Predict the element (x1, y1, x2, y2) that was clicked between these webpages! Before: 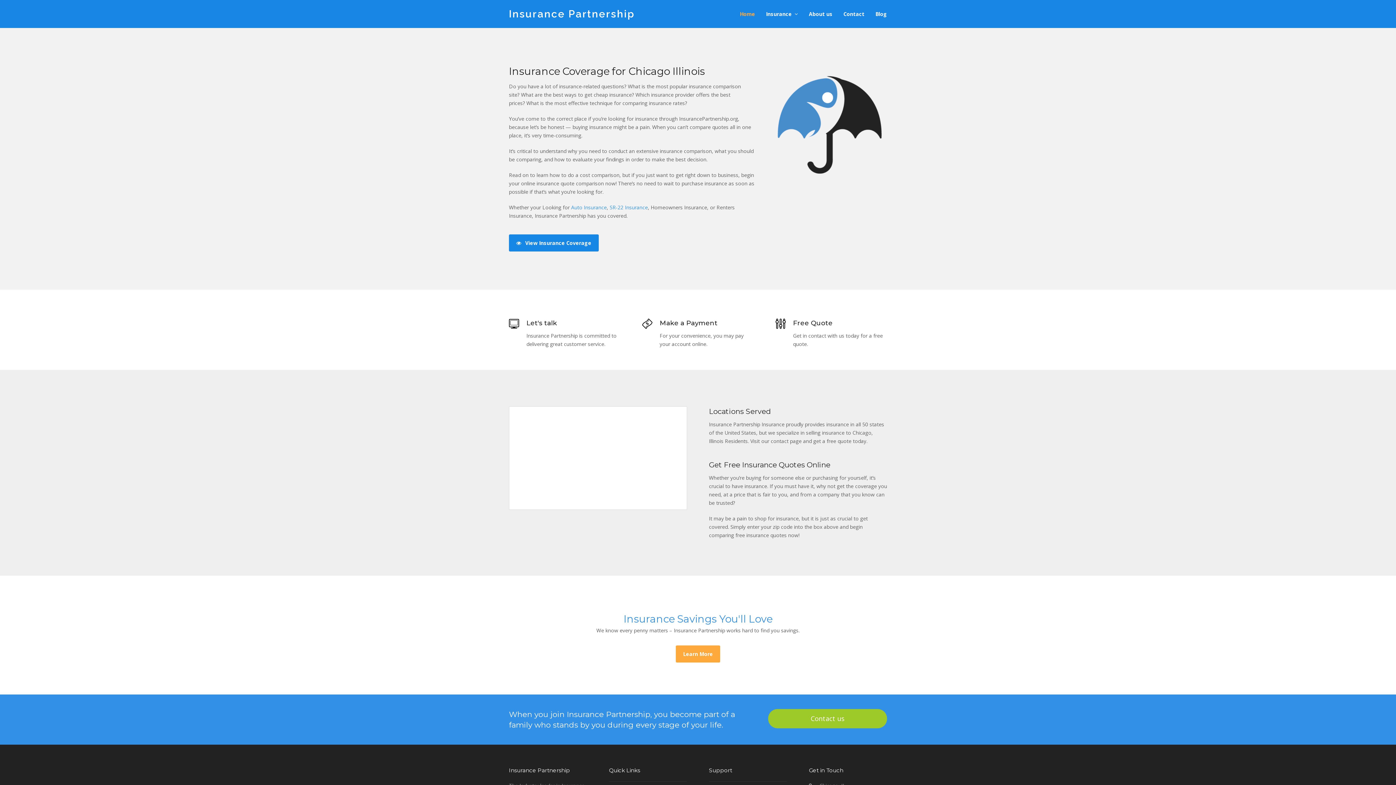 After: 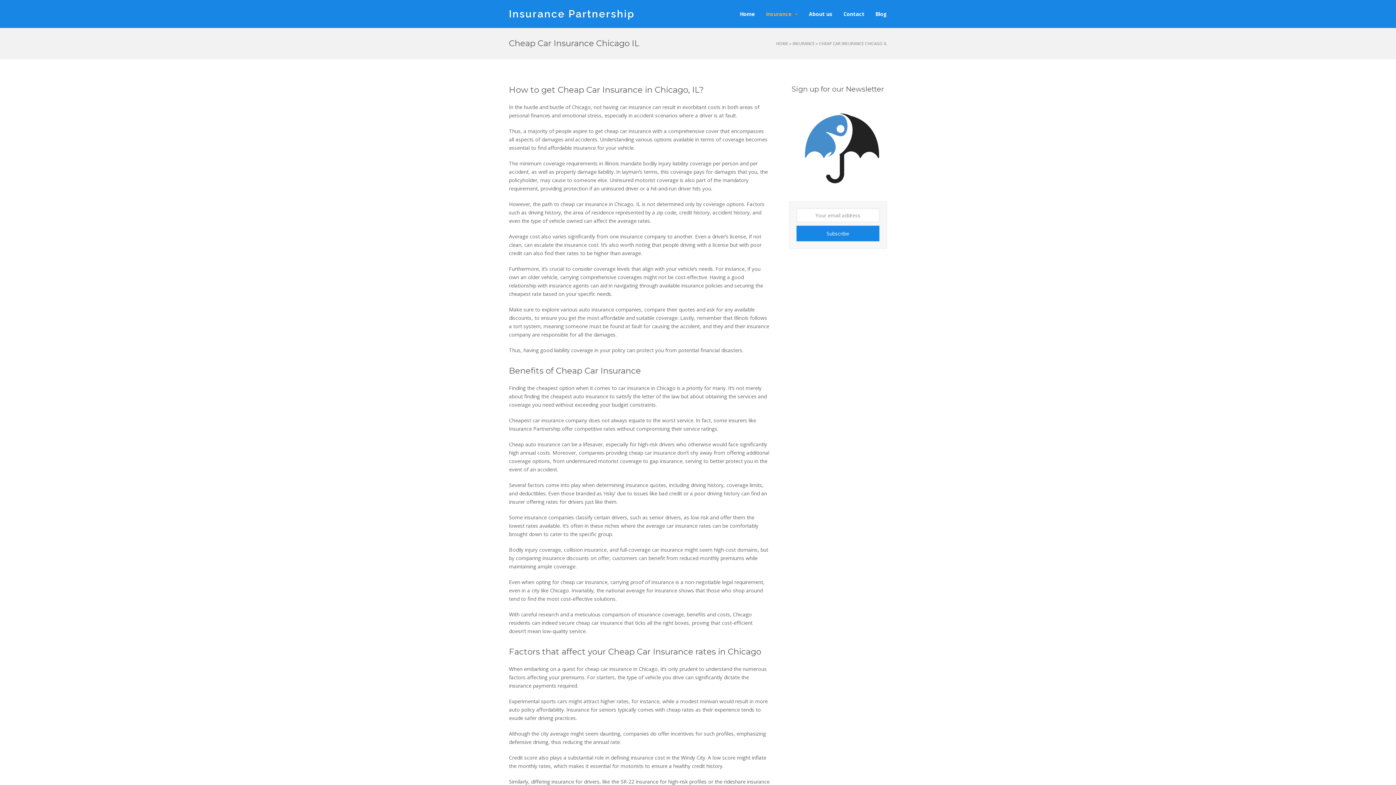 Action: bbox: (571, 204, 606, 210) label: Auto Insurance